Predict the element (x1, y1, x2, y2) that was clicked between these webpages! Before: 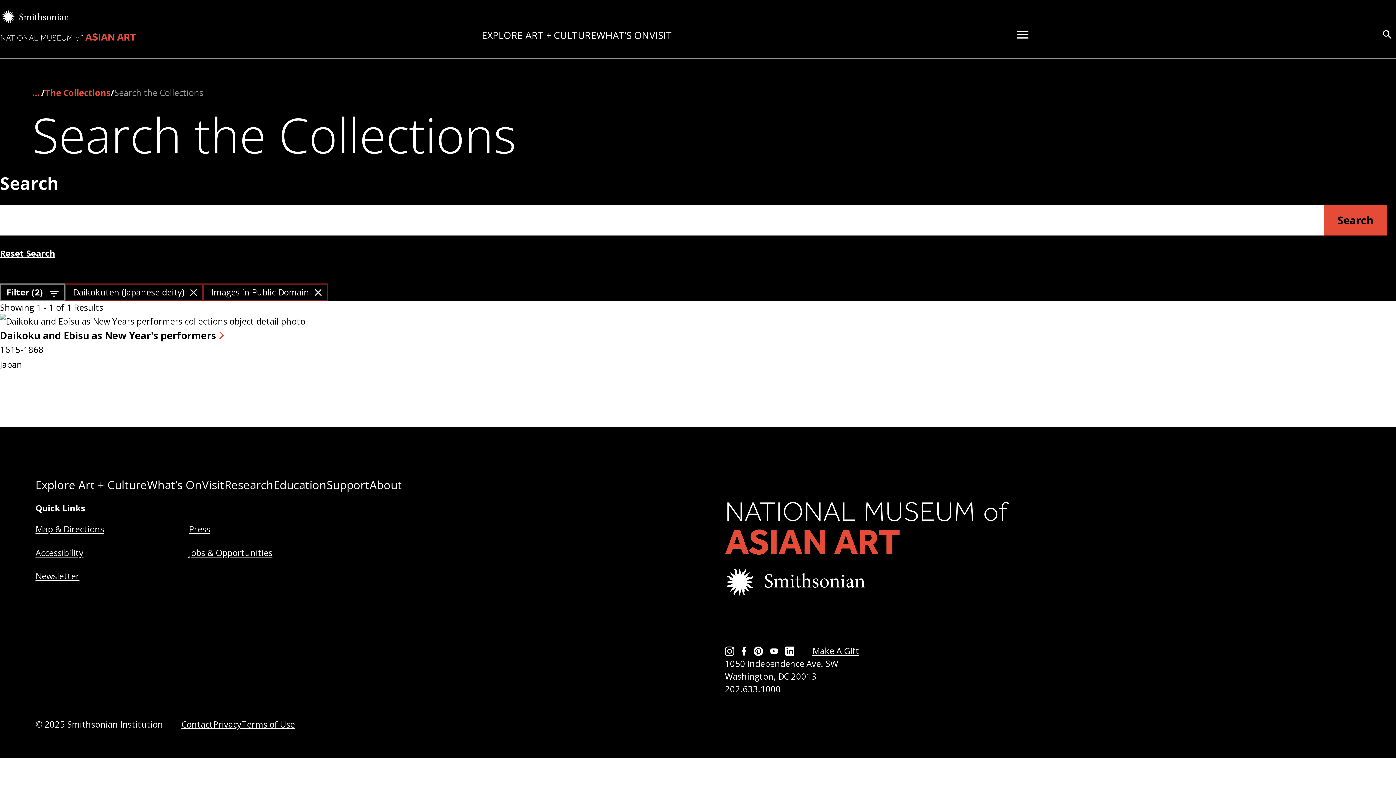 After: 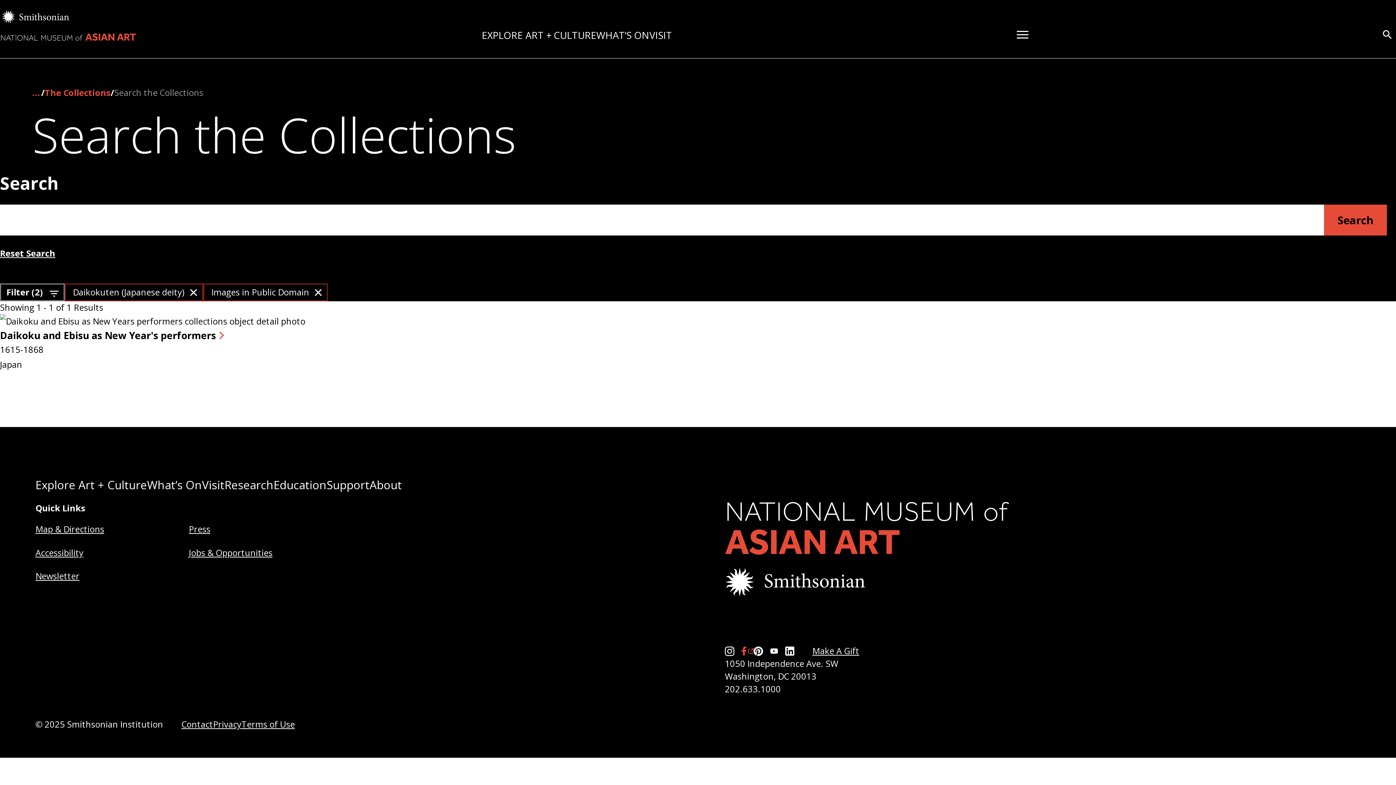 Action: bbox: (741, 647, 753, 656) label: Facebook